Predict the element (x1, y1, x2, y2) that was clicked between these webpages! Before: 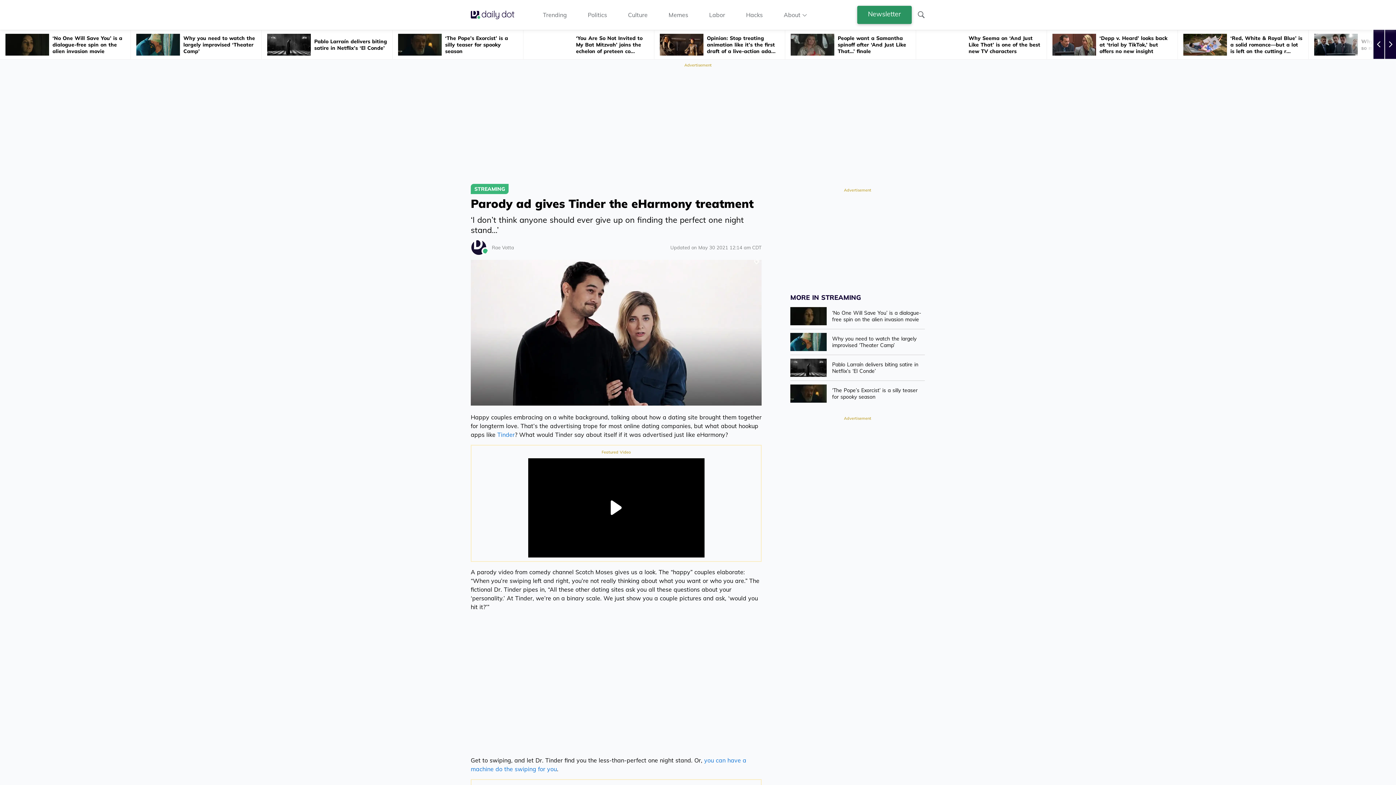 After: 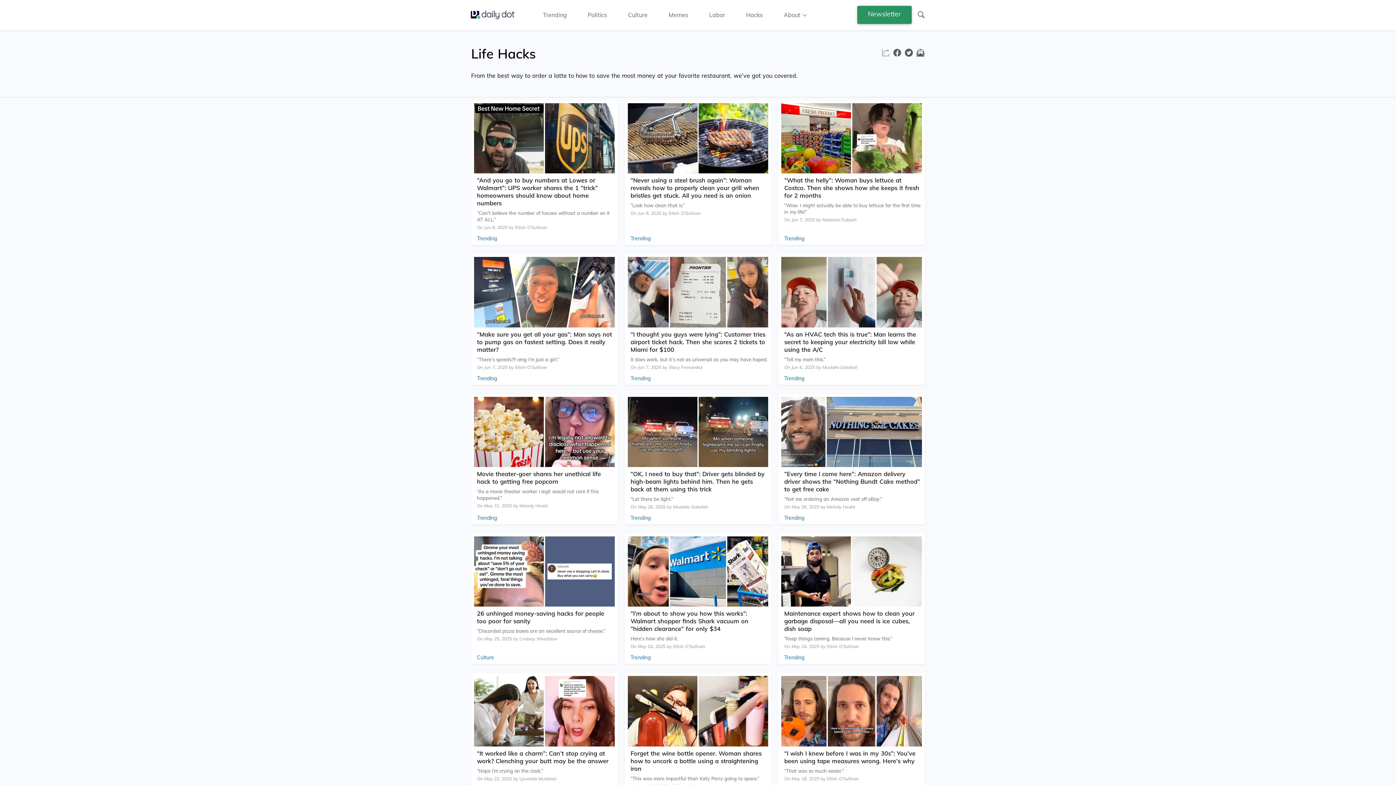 Action: bbox: (746, 10, 763, 18) label: Hacks